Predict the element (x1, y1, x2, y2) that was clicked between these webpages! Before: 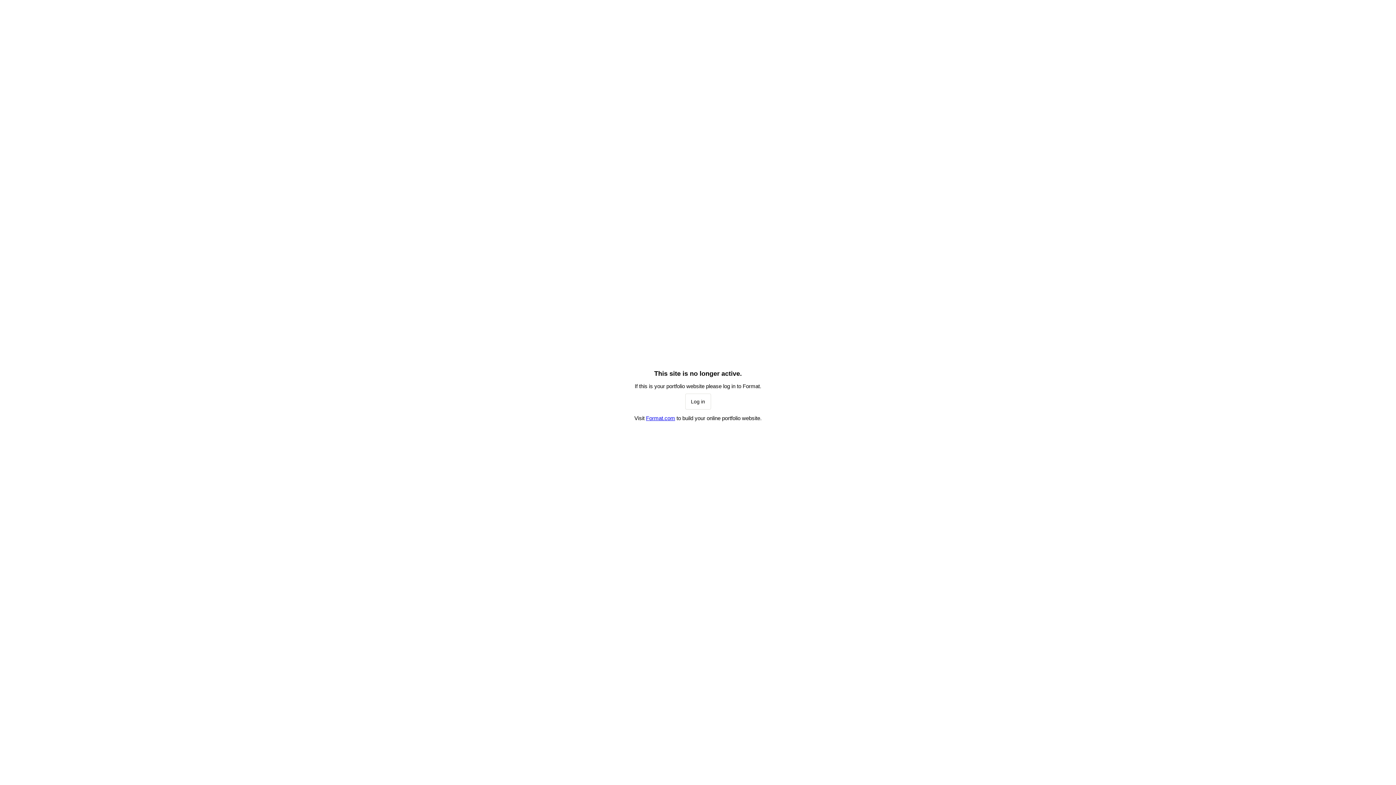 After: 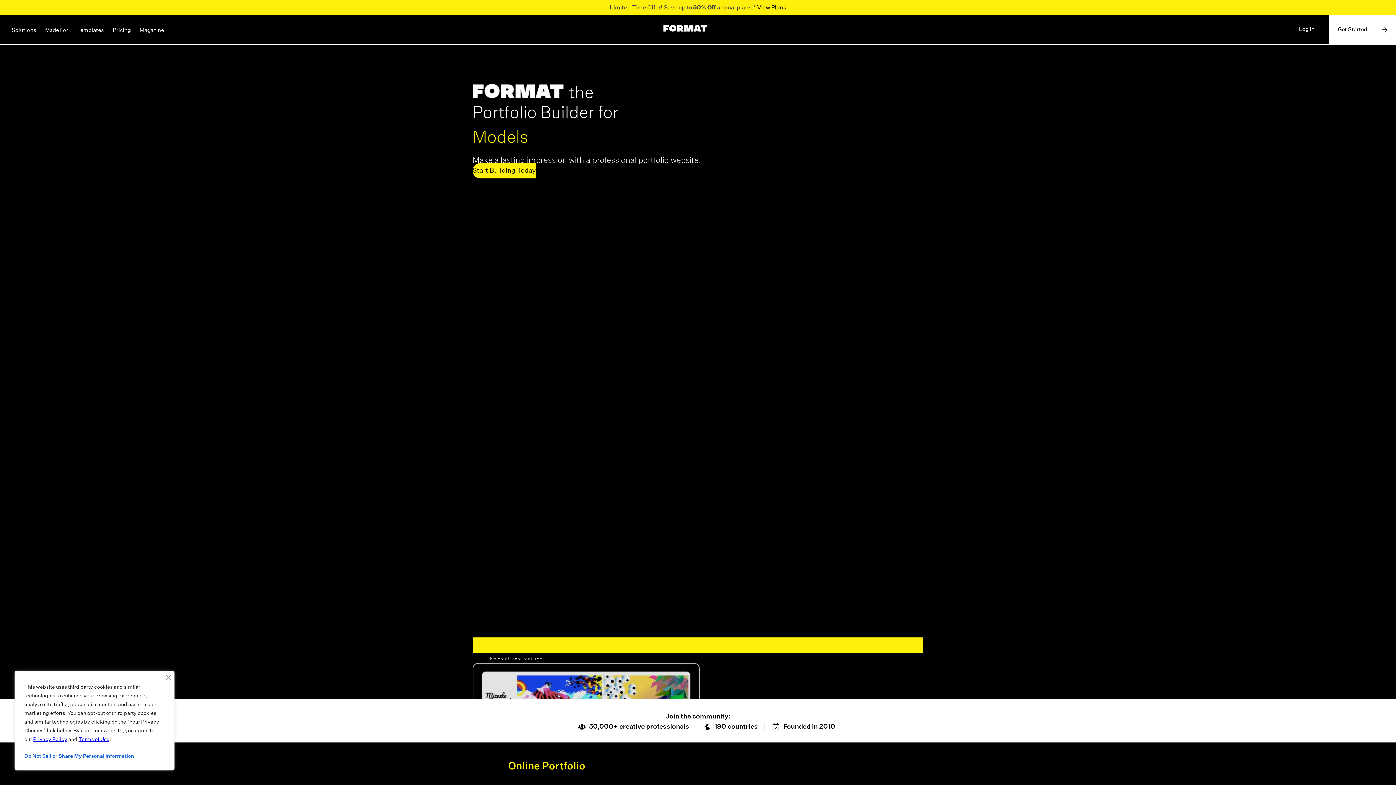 Action: bbox: (685, 393, 711, 409) label: Log in